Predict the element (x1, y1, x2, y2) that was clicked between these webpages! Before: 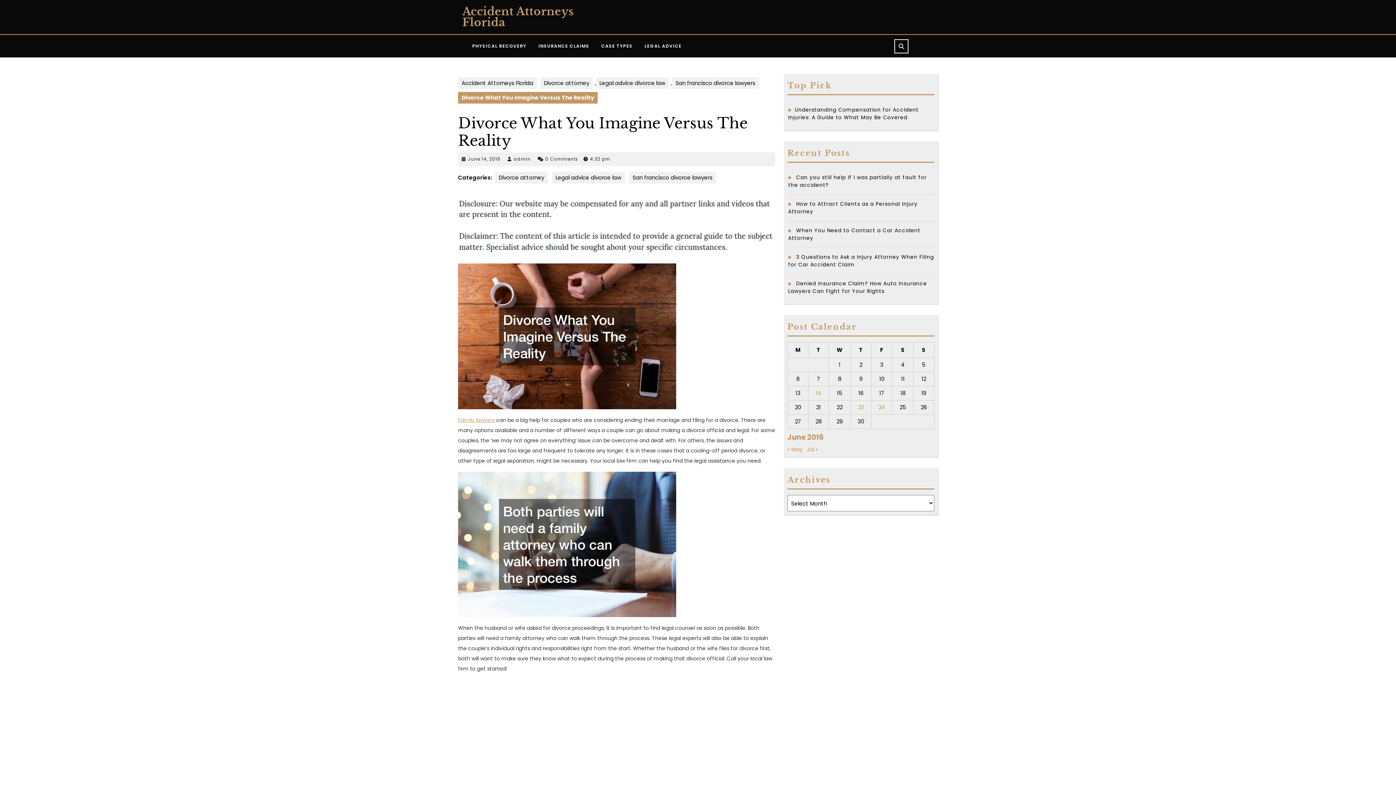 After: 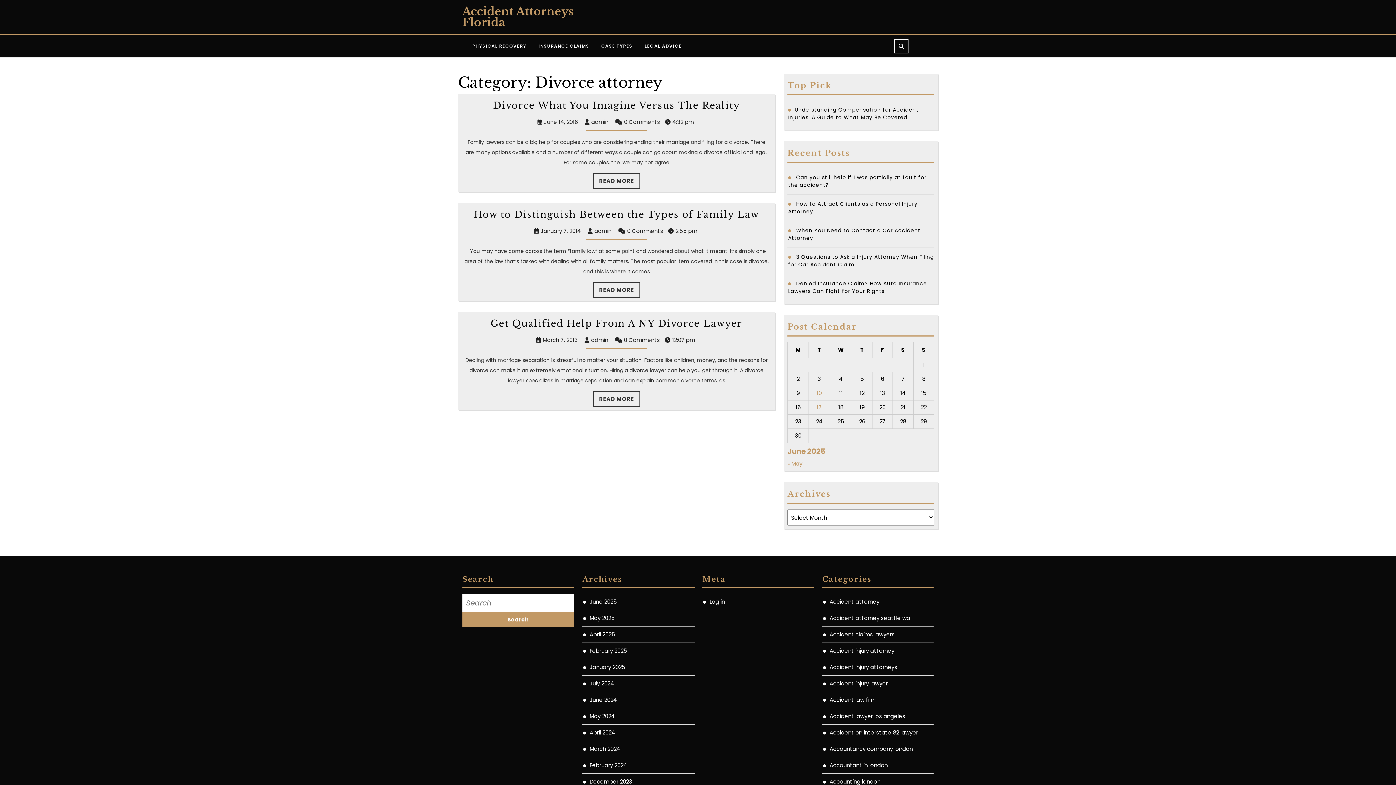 Action: bbox: (540, 77, 593, 89) label: Divorce attorney